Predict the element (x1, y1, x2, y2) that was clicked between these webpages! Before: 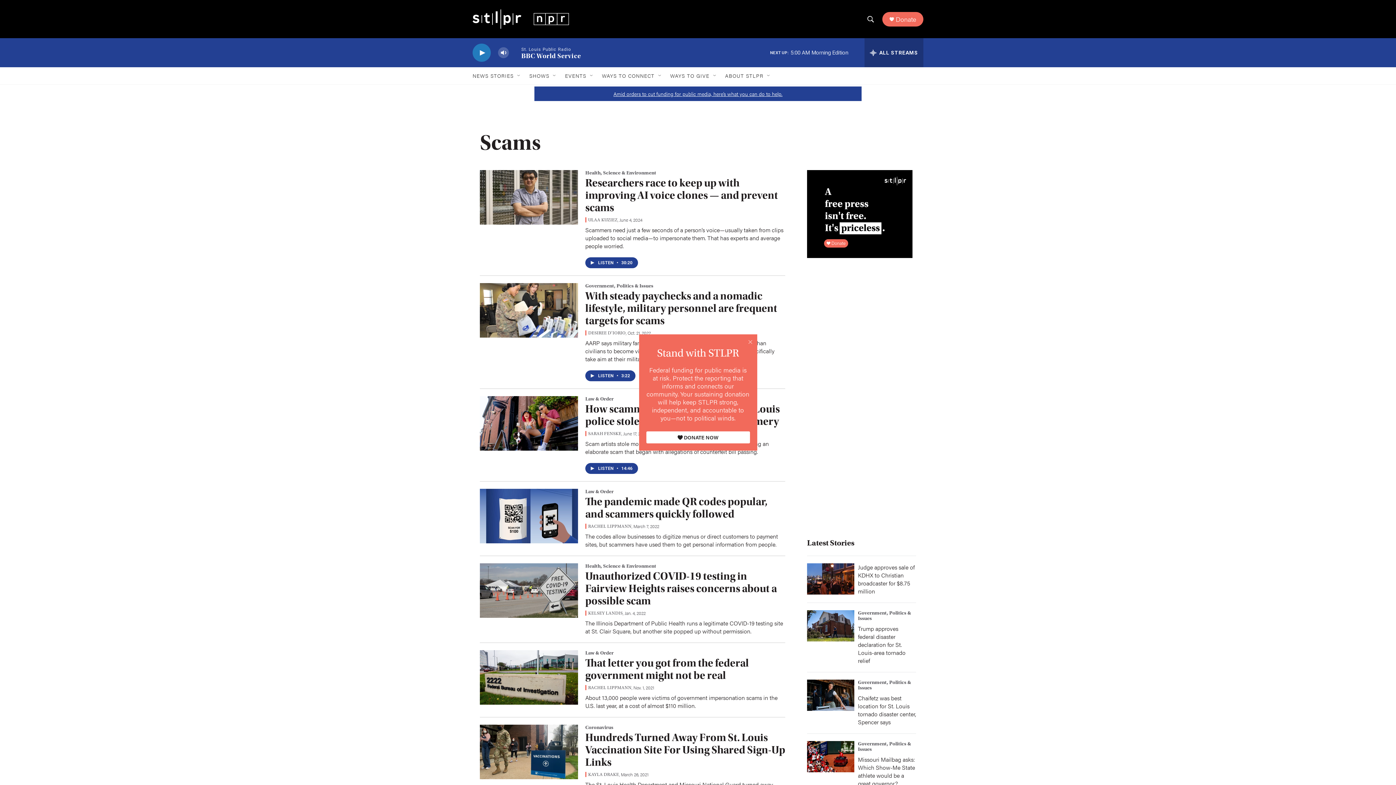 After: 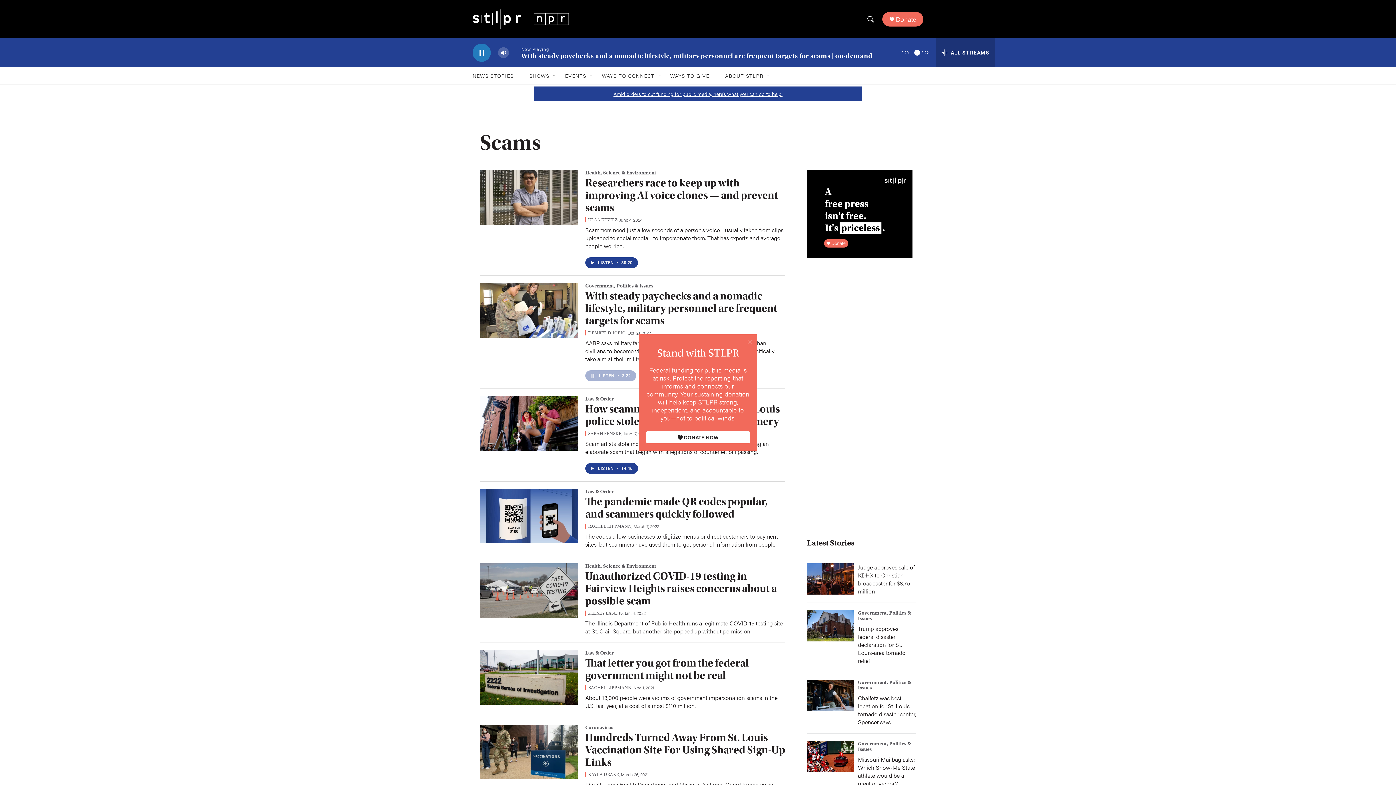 Action: bbox: (585, 370, 635, 381) label: LISTEN • 3:22